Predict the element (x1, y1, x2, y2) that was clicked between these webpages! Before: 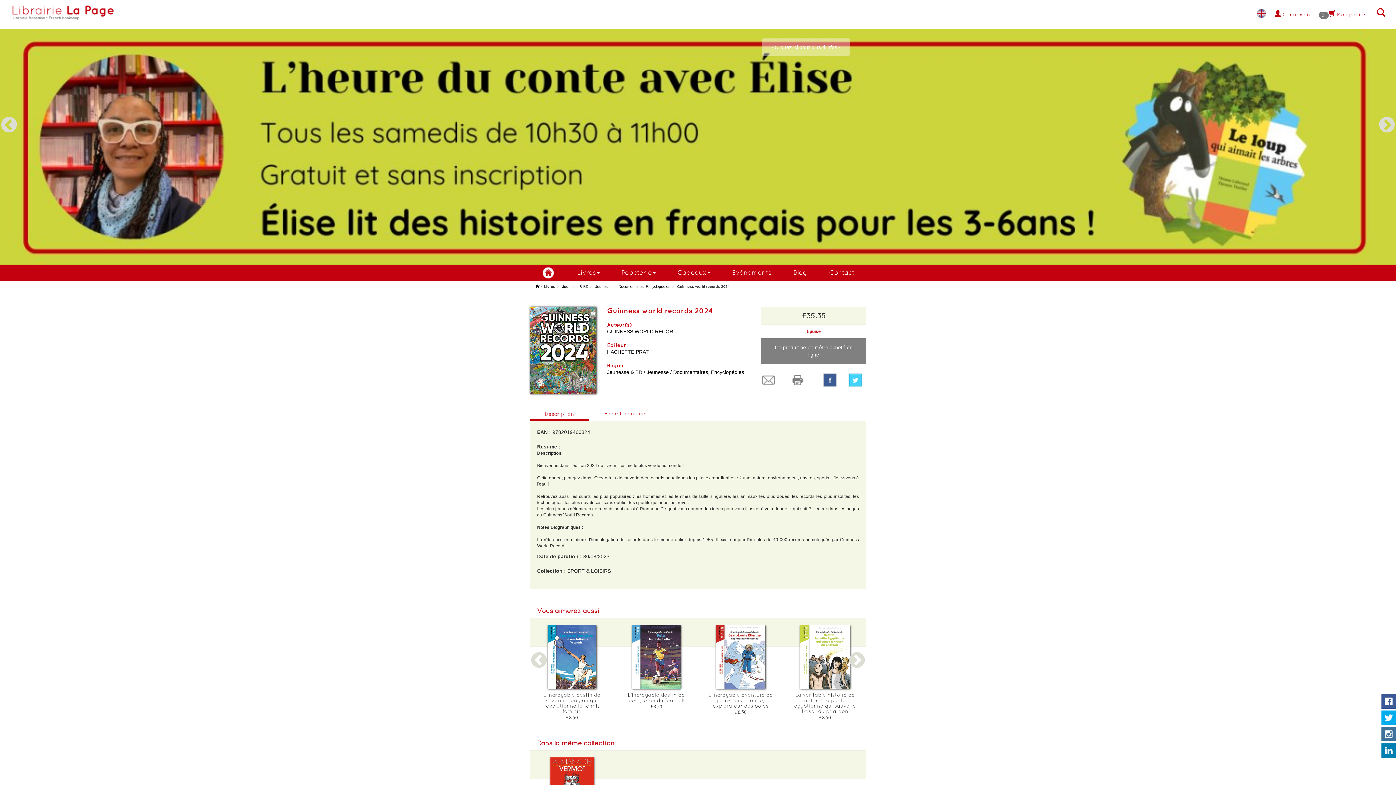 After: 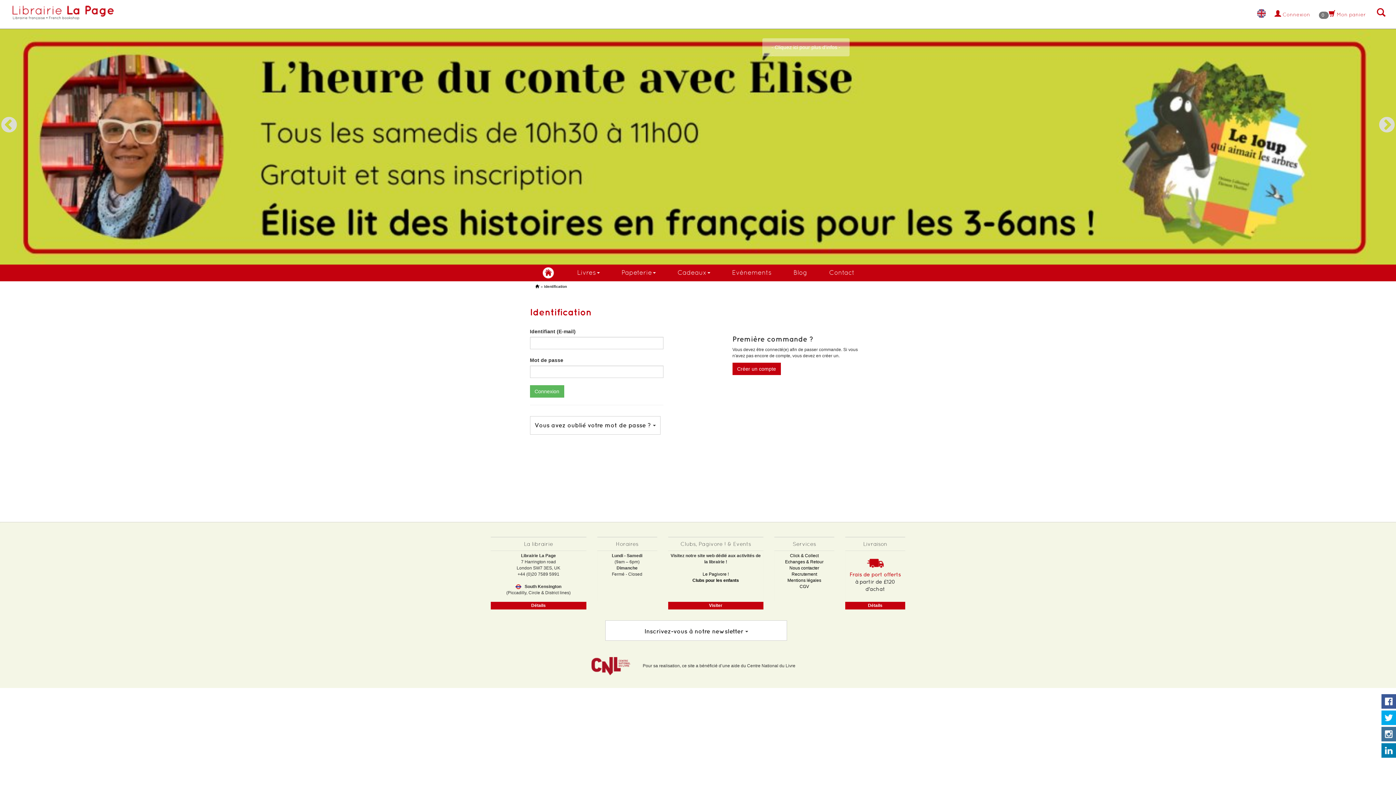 Action: label:  Connexion bbox: (1272, 0, 1313, 29)